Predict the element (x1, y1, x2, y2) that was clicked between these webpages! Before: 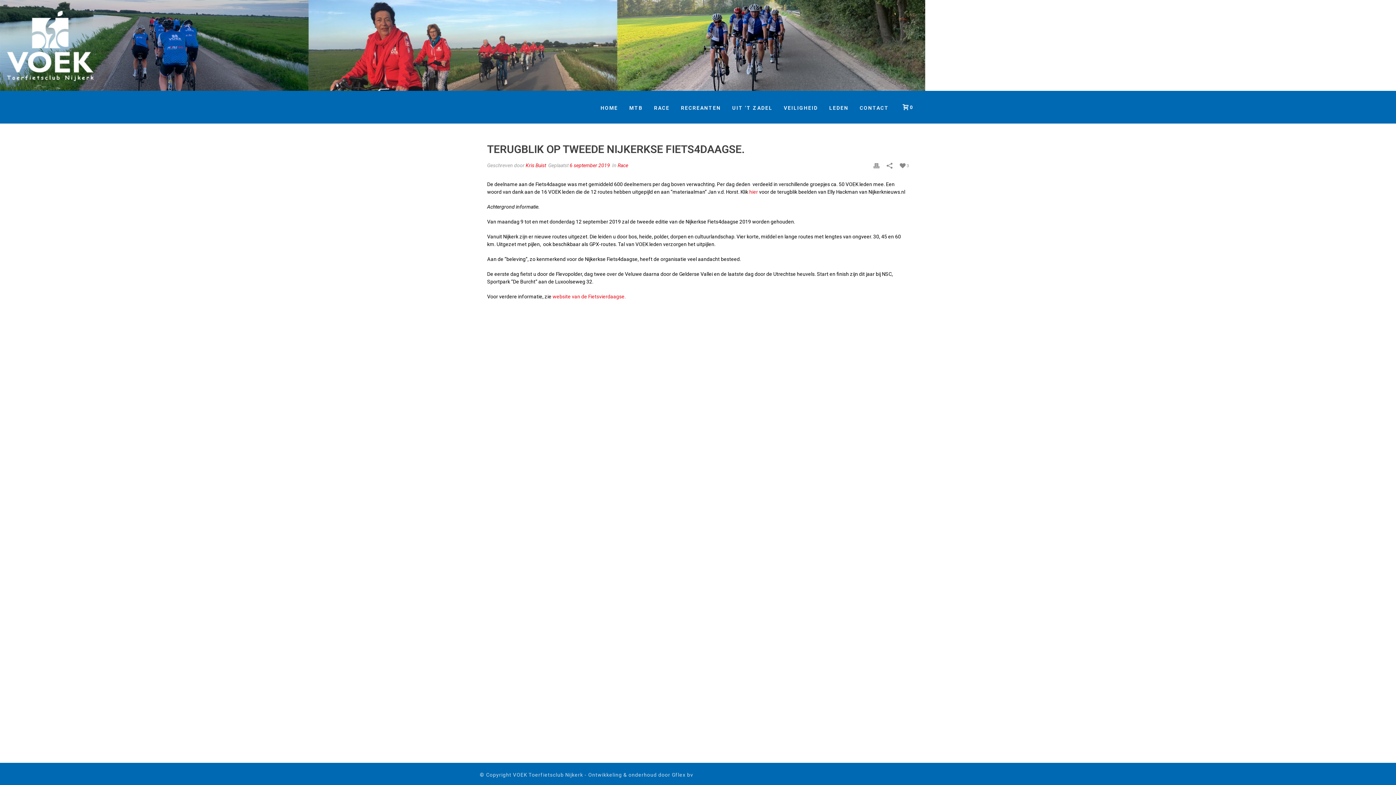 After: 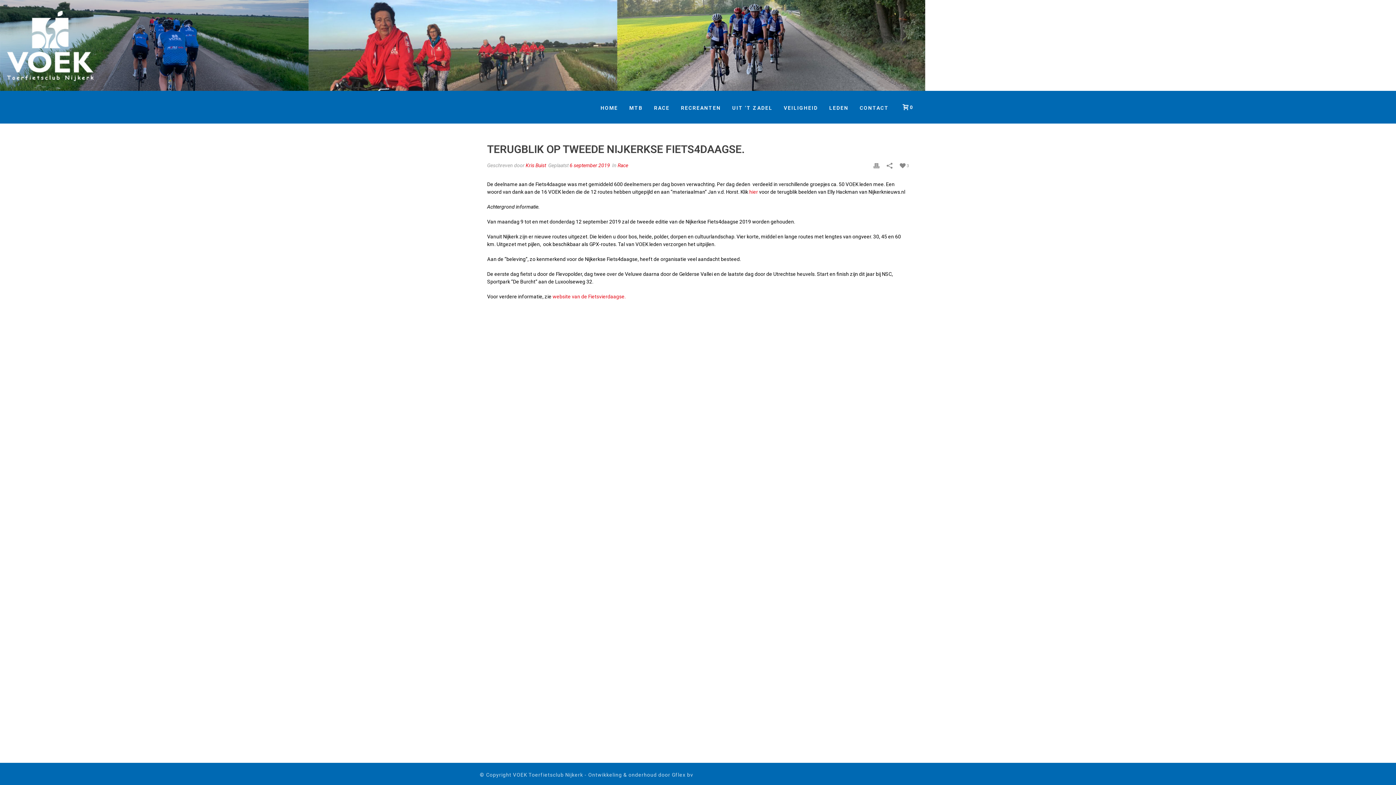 Action: bbox: (873, 161, 879, 169)